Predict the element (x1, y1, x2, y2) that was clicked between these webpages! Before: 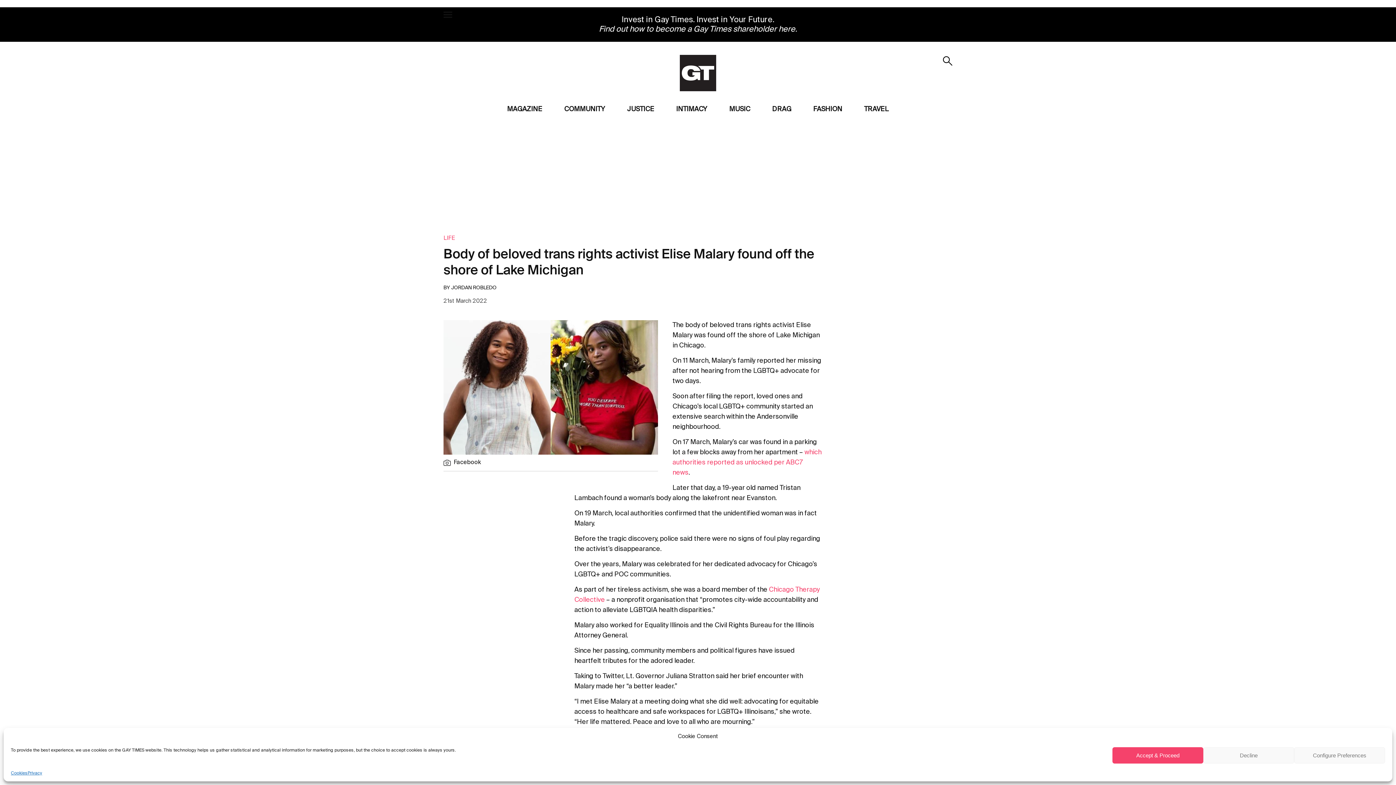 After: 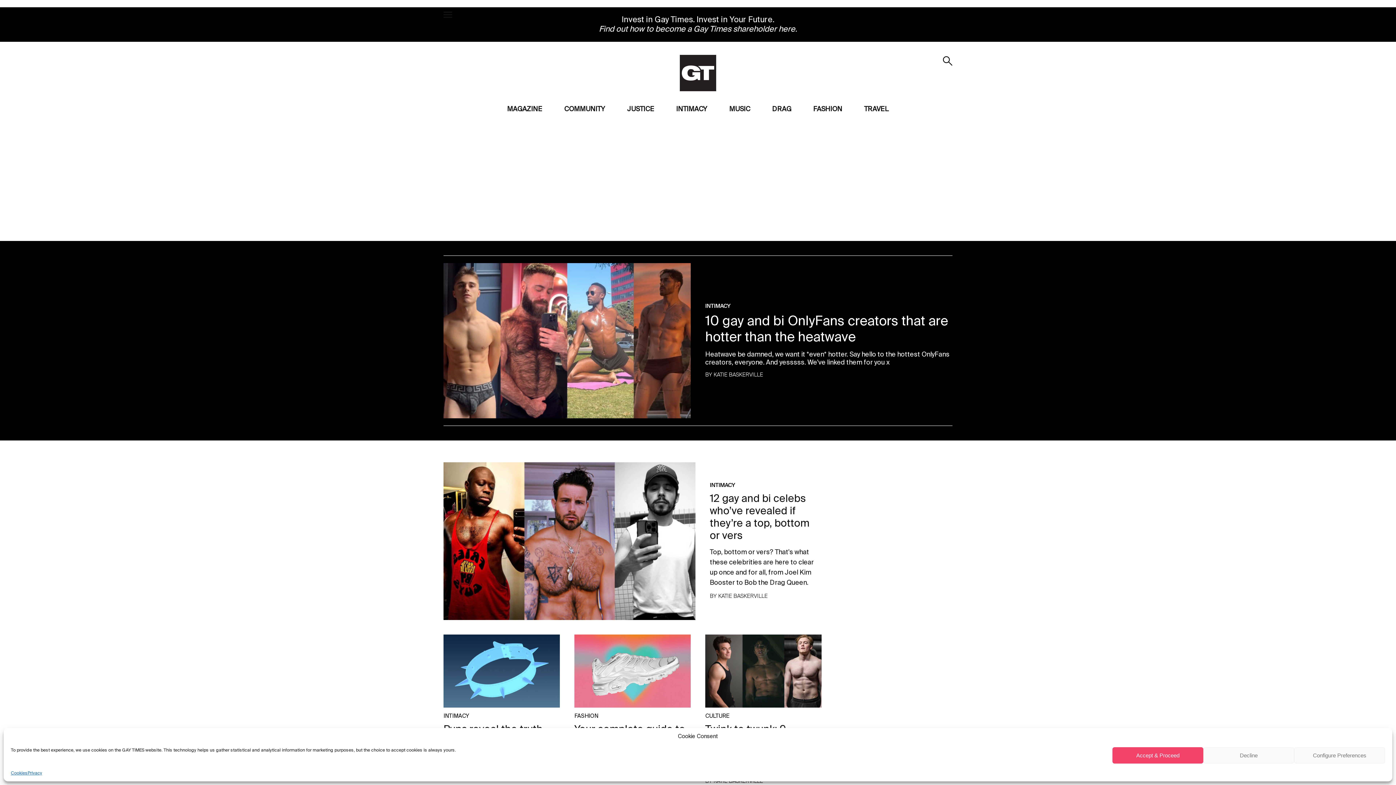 Action: bbox: (676, 106, 707, 112) label: INTIMACY